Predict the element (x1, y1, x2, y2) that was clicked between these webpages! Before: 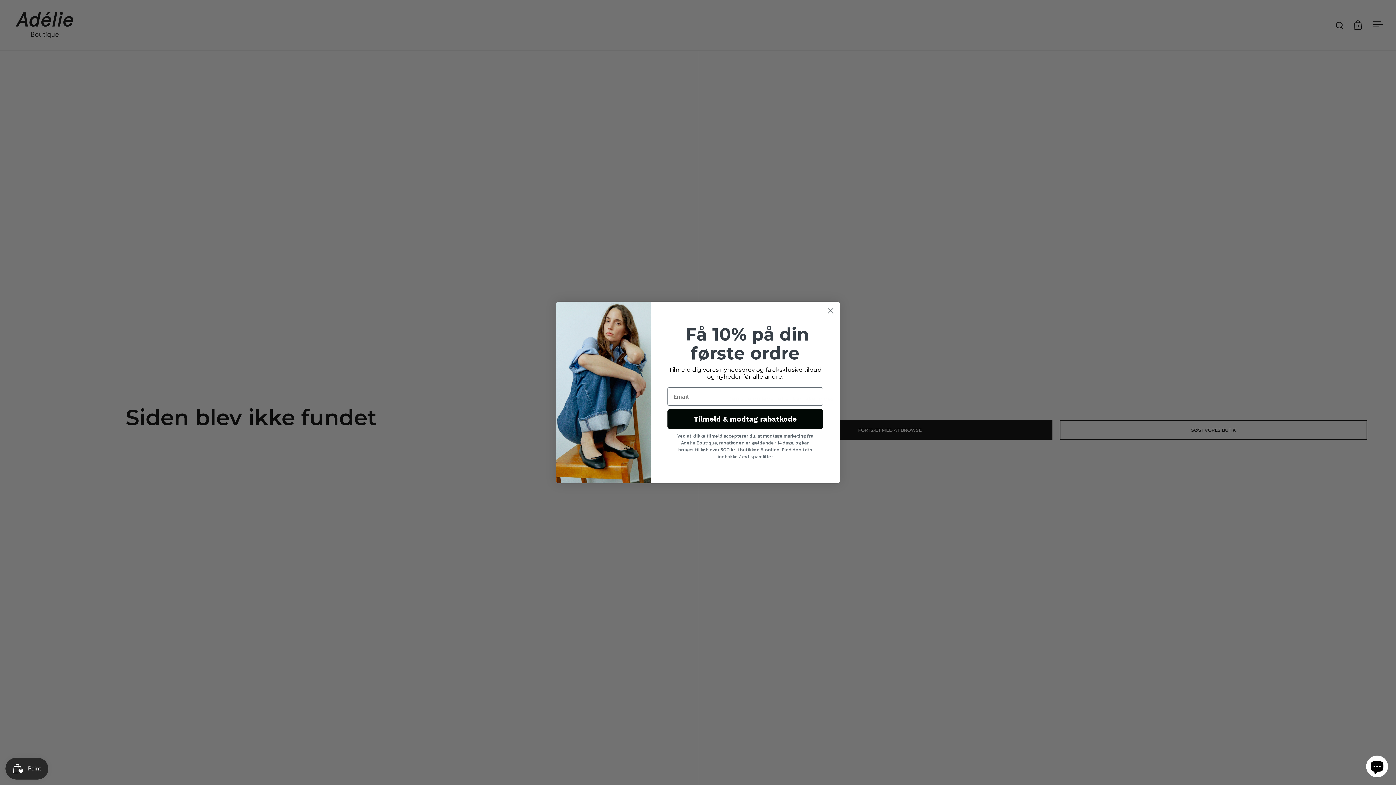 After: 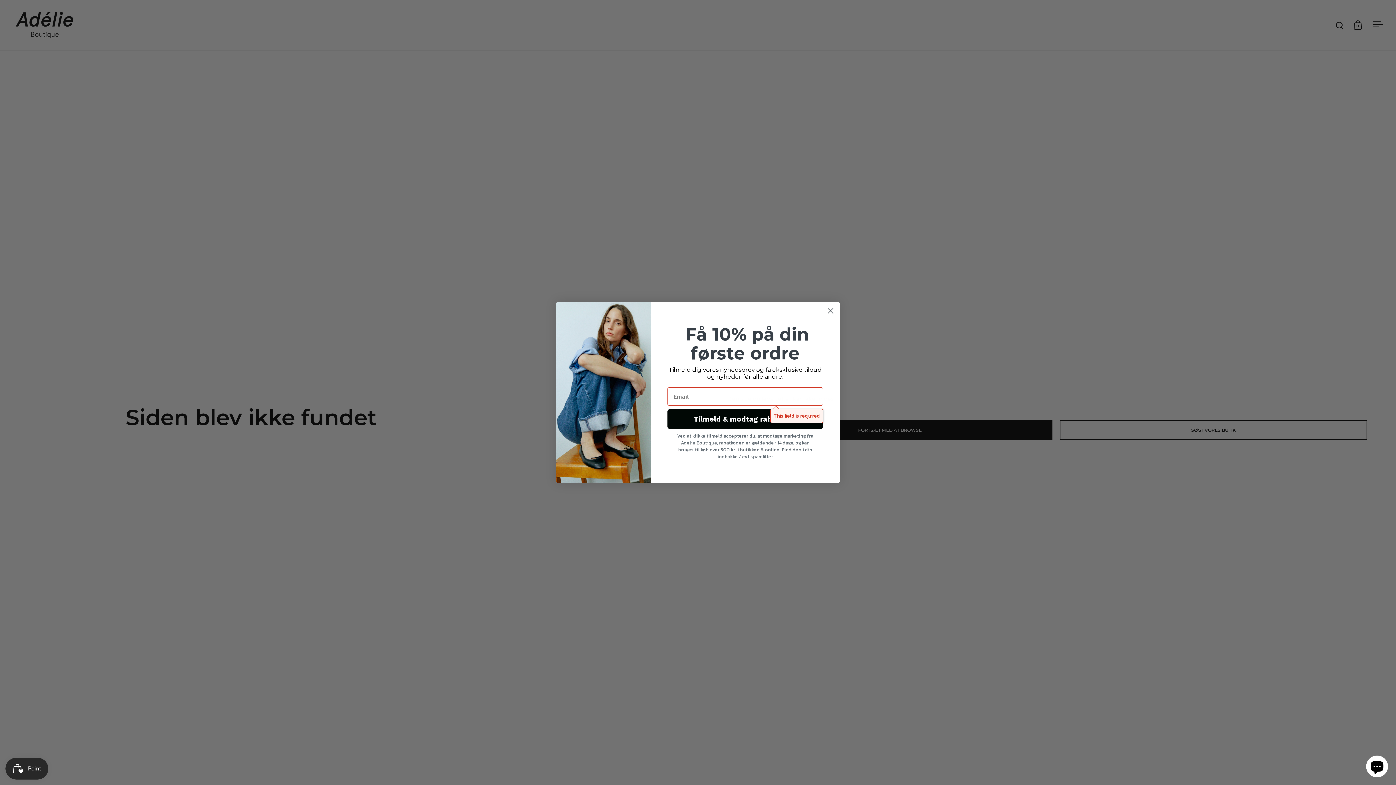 Action: label: Tilmeld & modtag rabatkode bbox: (667, 409, 823, 429)